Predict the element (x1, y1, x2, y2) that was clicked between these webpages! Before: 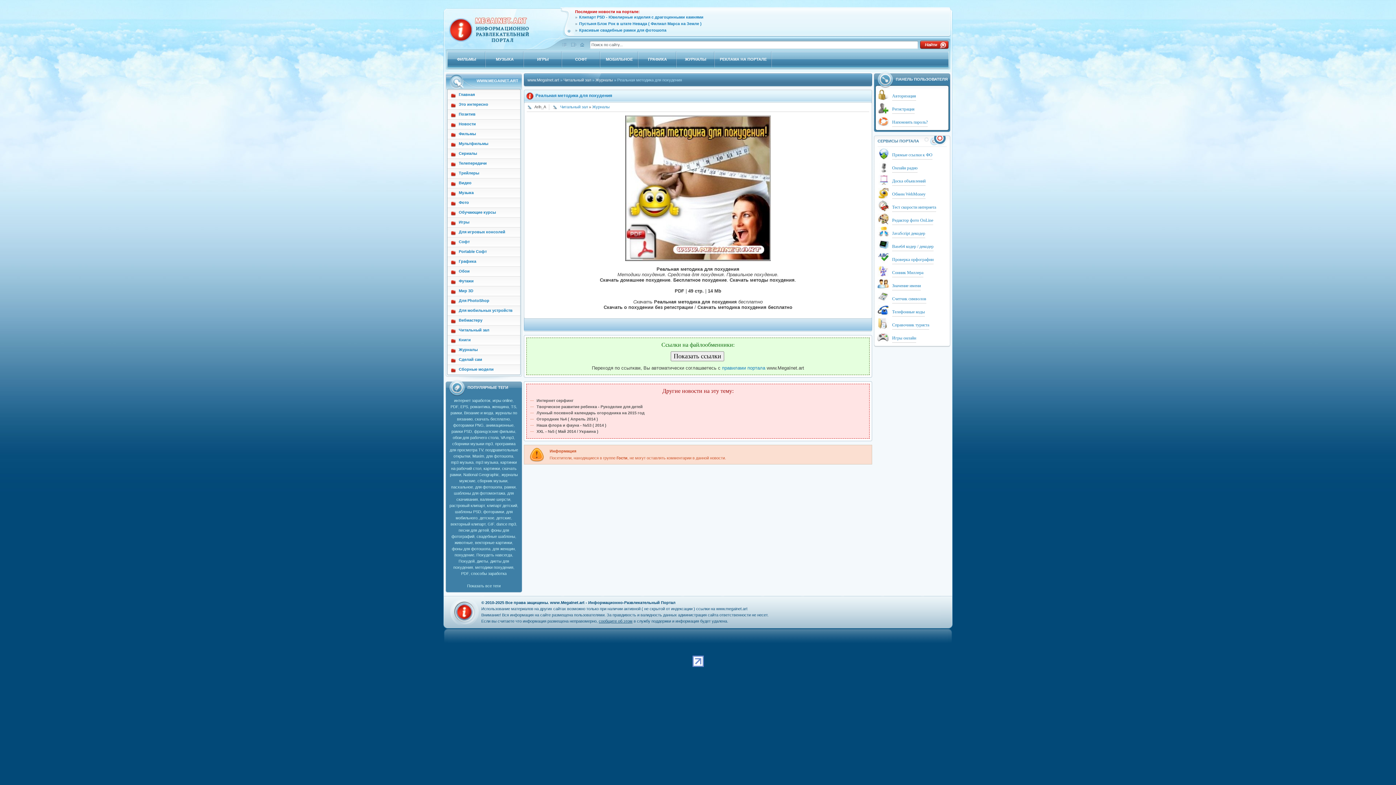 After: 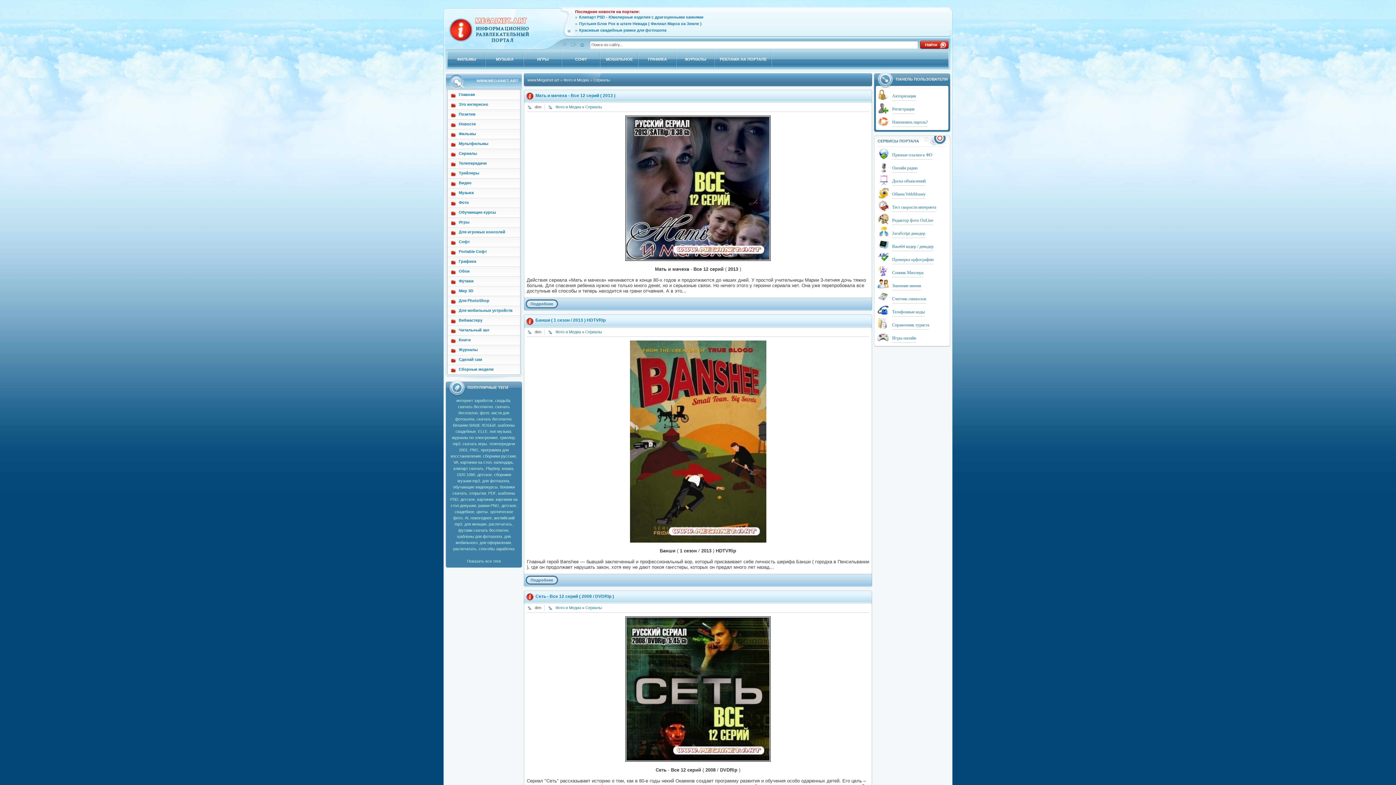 Action: label: Сериалы bbox: (447, 148, 520, 158)